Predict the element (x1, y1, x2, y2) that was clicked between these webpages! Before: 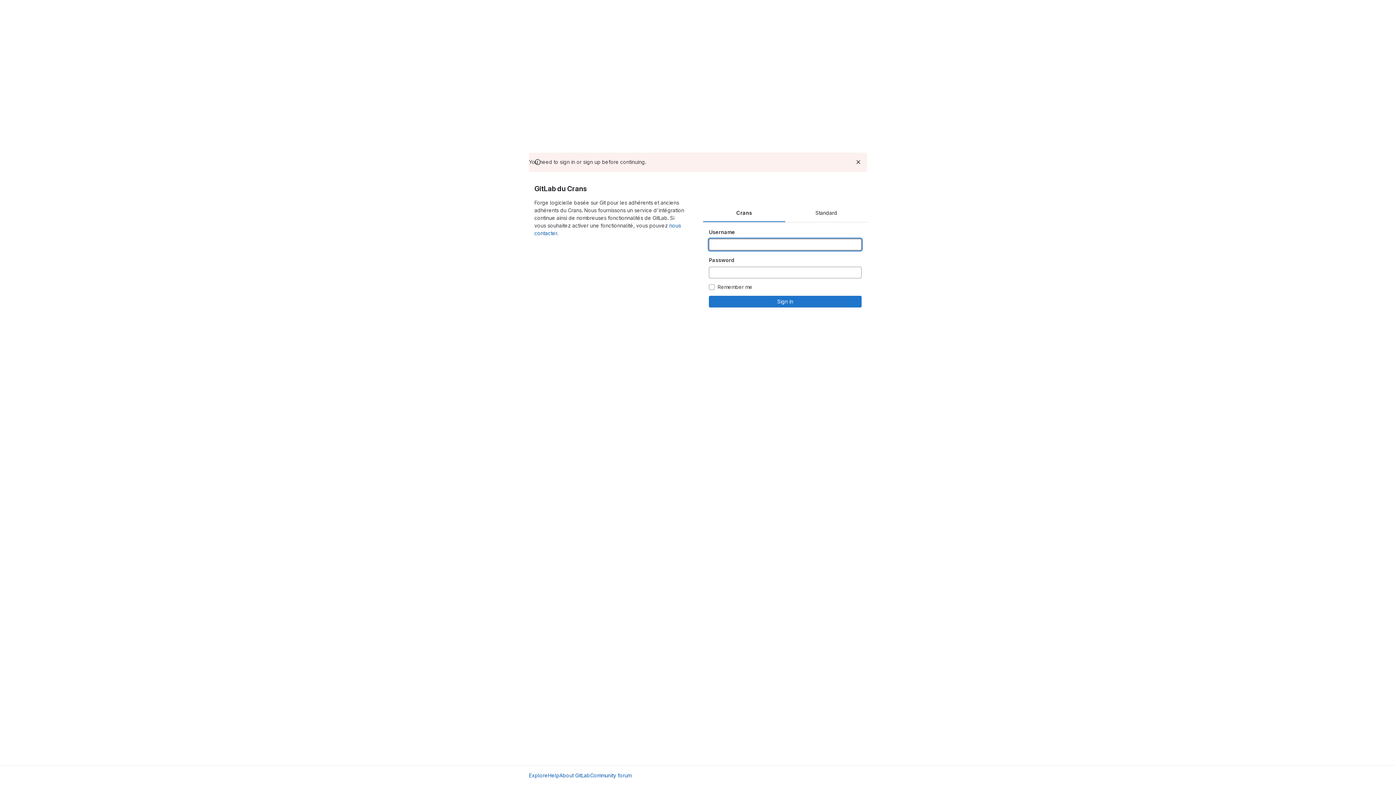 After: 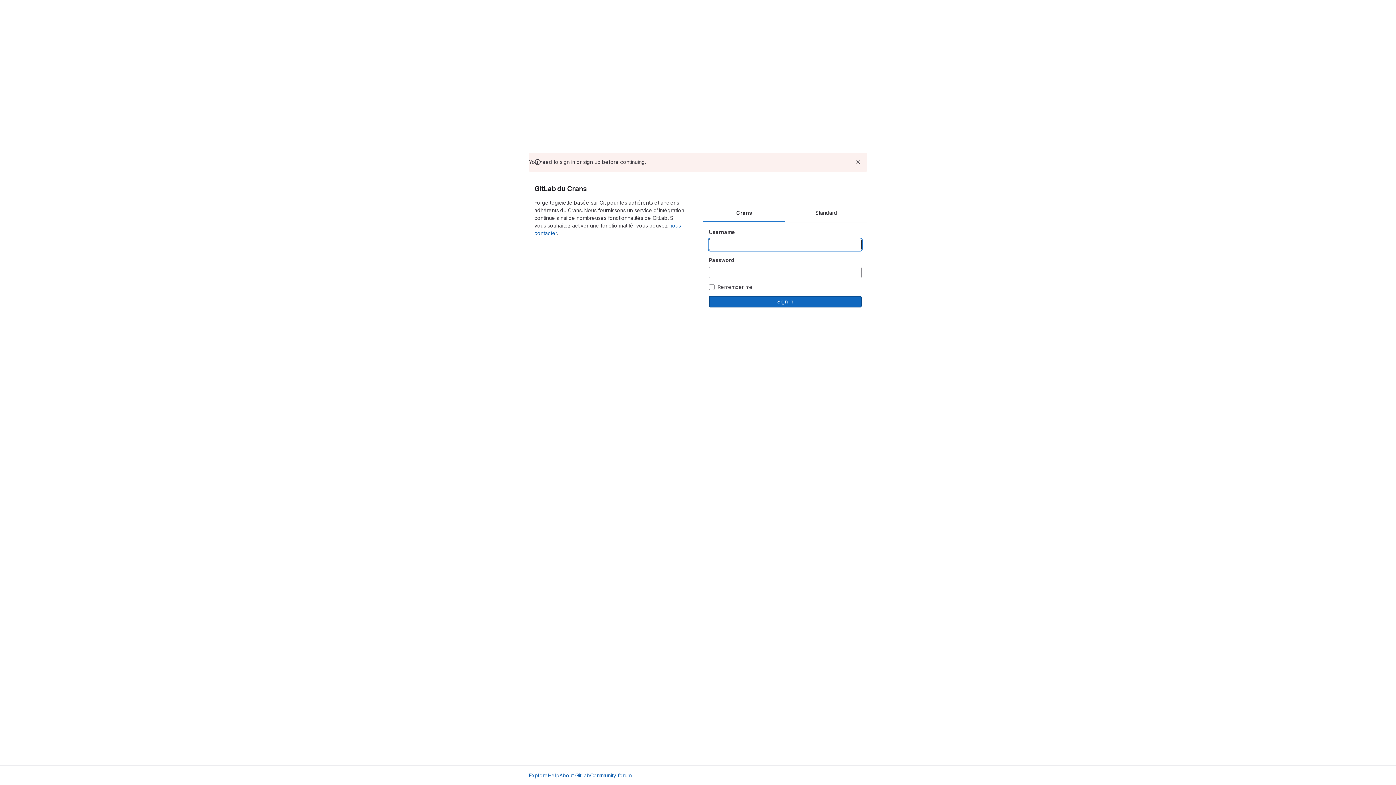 Action: bbox: (709, 296, 861, 307) label: Sign in